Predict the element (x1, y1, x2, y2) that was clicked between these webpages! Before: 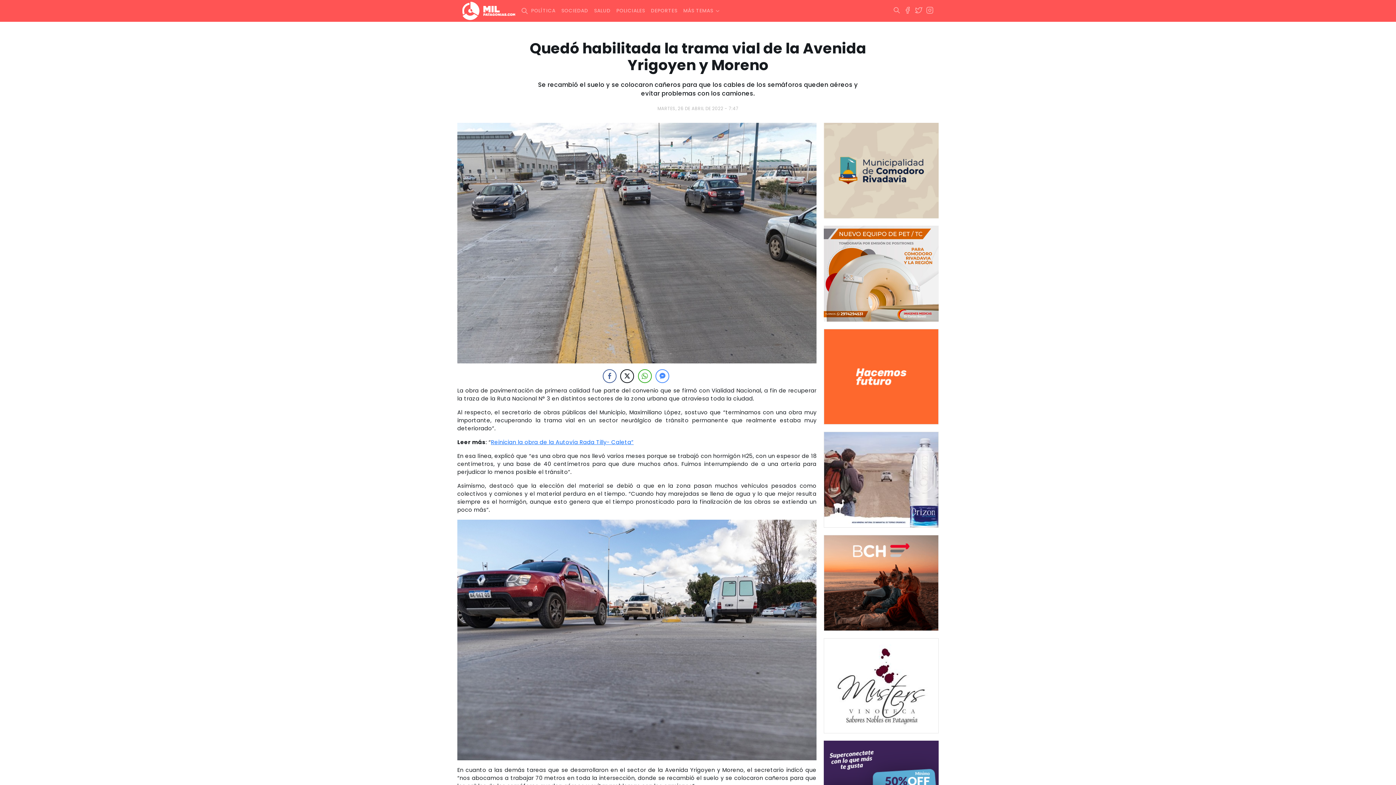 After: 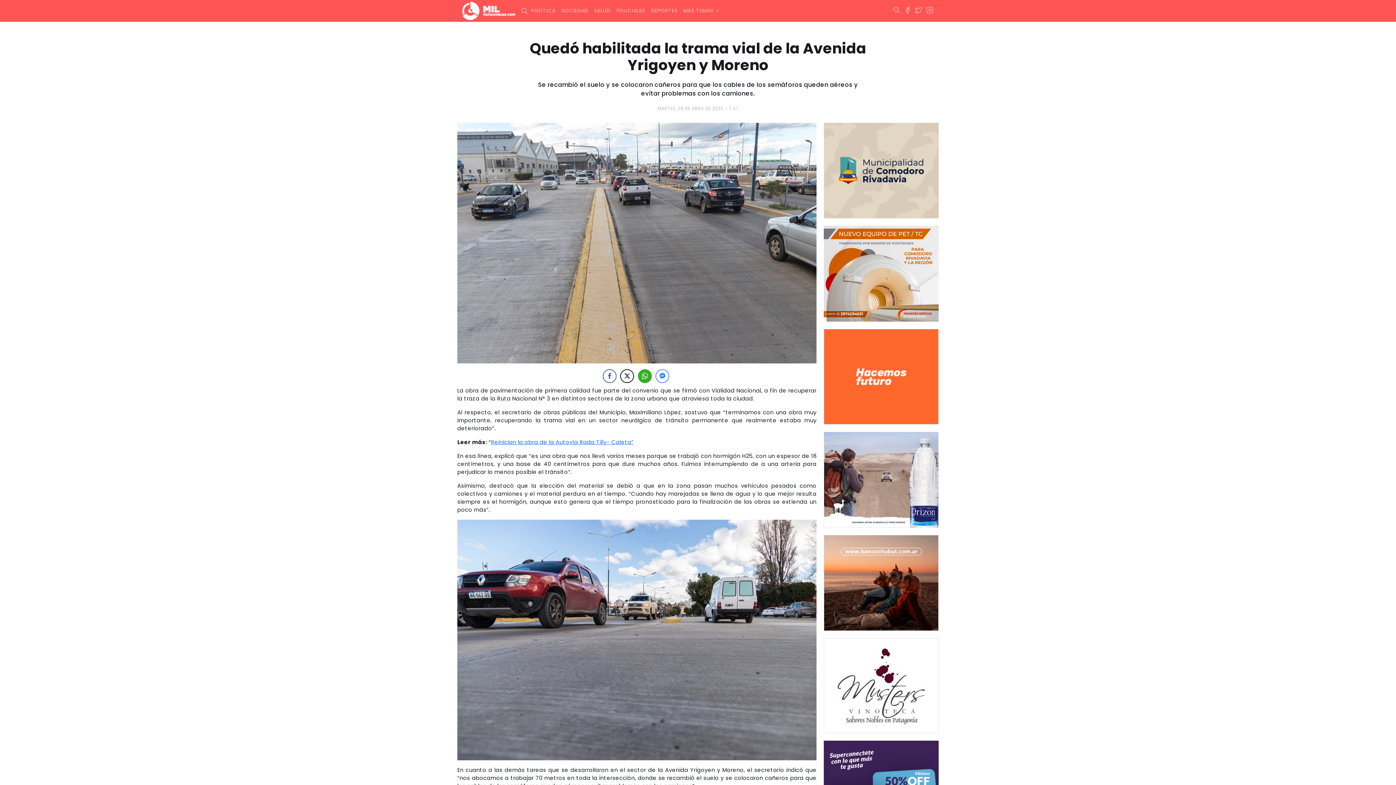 Action: bbox: (638, 369, 651, 383) label: WhatsApp Share